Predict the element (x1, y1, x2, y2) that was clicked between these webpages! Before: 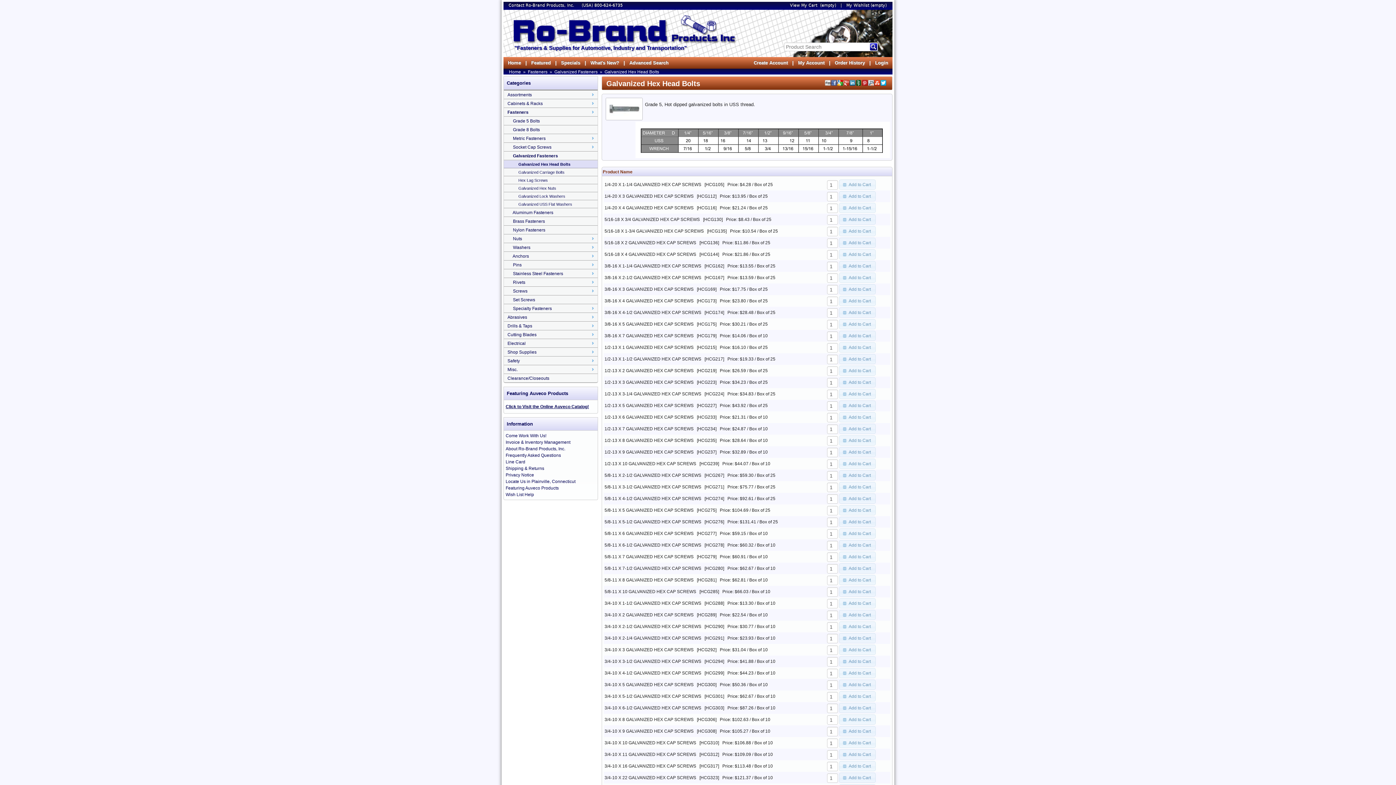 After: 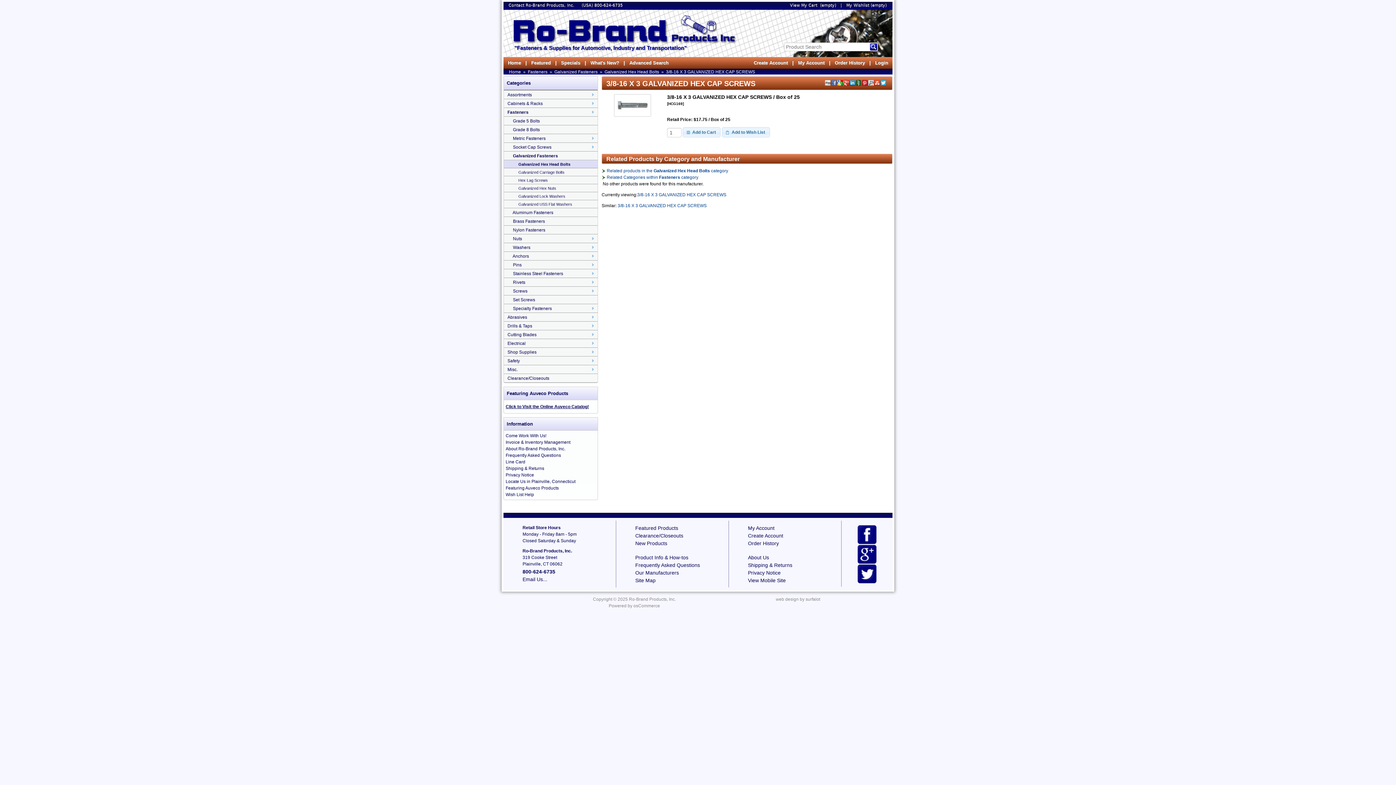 Action: label: 3/8-16 X 3 GALVANIZED HEX CAP SCREWS bbox: (604, 286, 693, 292)